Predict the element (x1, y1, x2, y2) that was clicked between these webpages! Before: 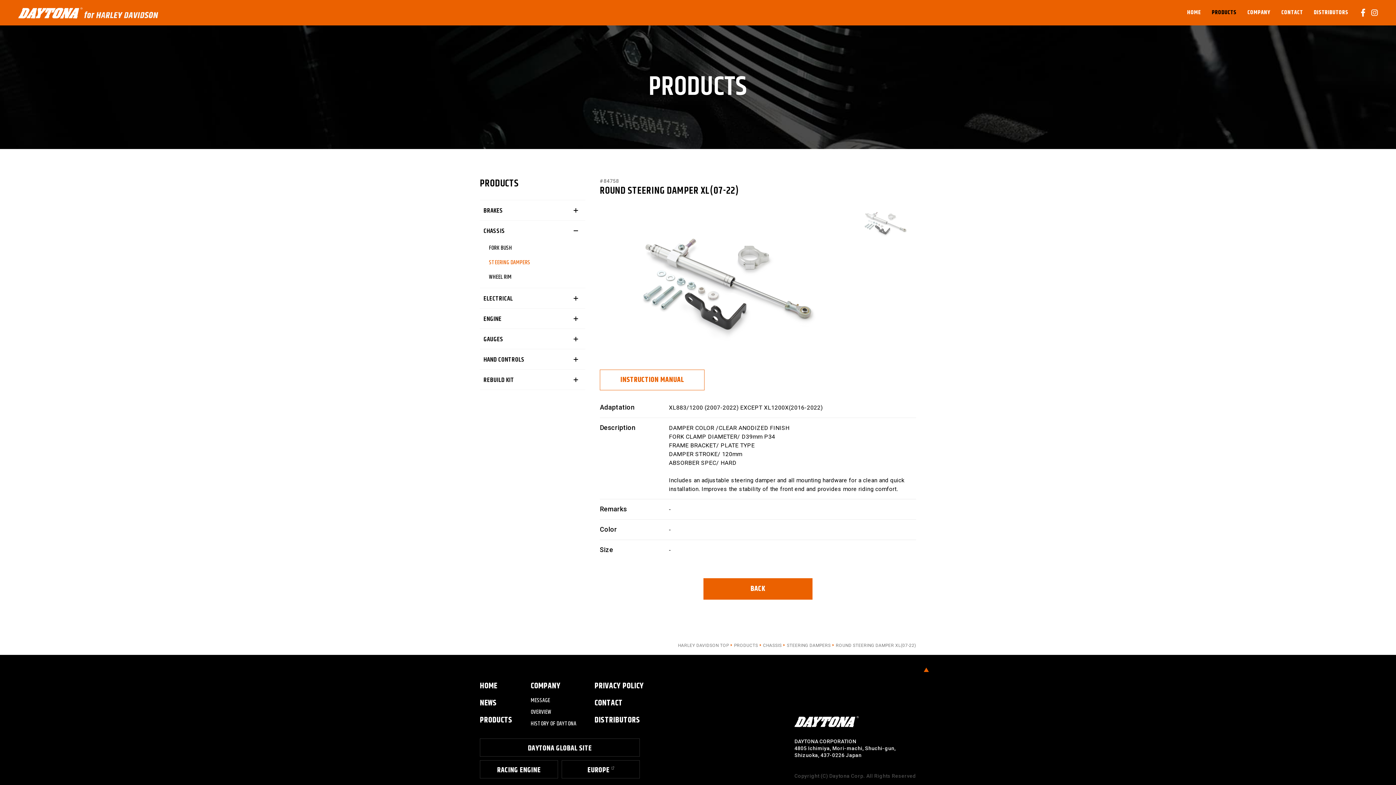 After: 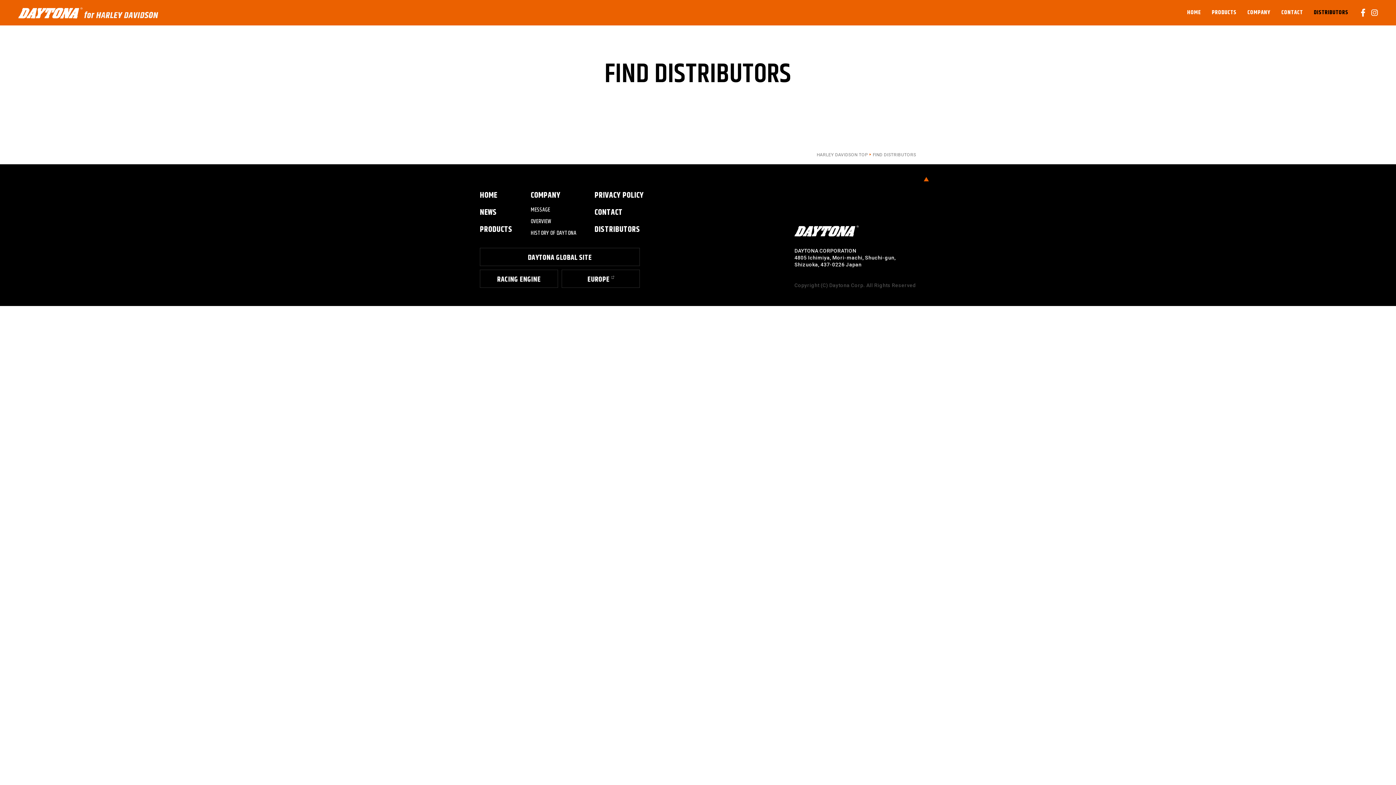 Action: label: DISTRIBUTORS bbox: (1308, 0, 1354, 25)